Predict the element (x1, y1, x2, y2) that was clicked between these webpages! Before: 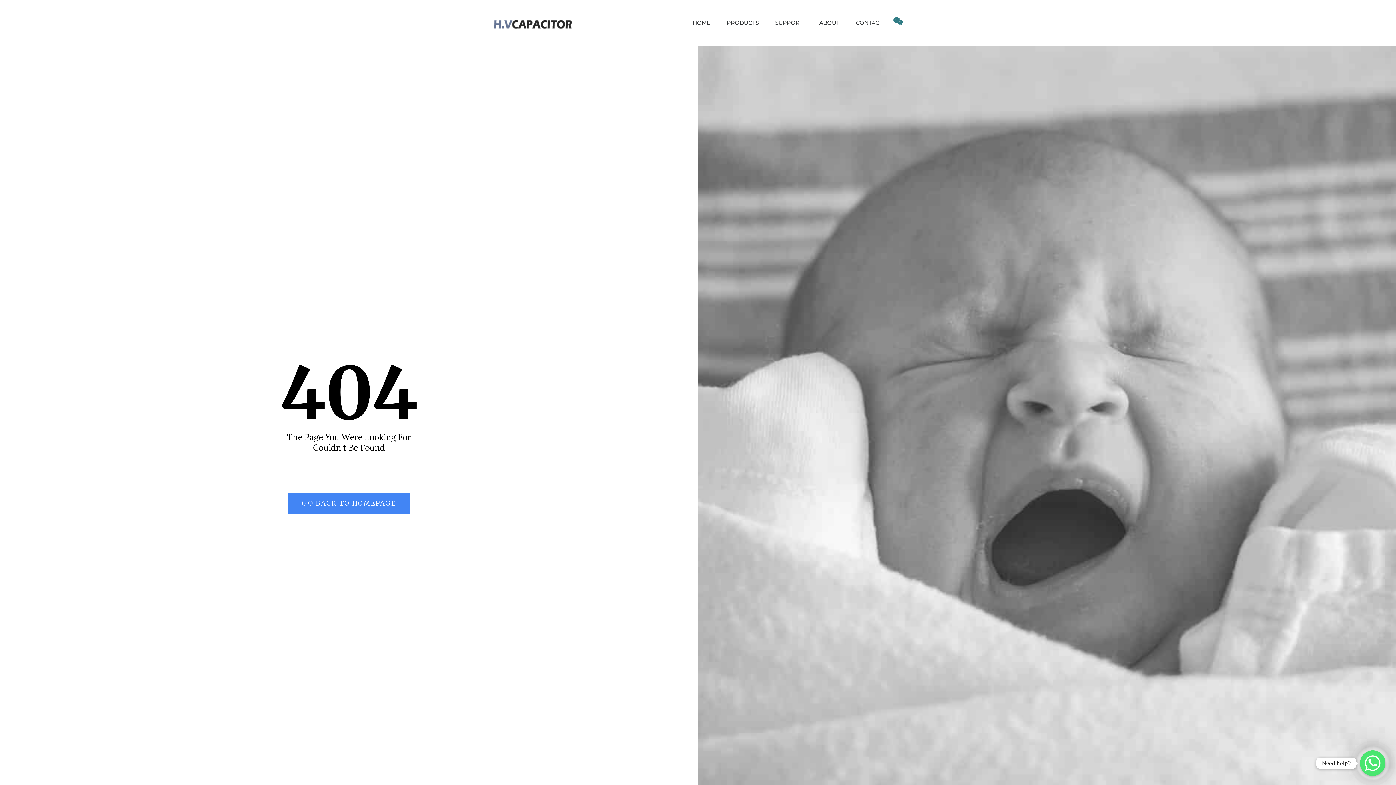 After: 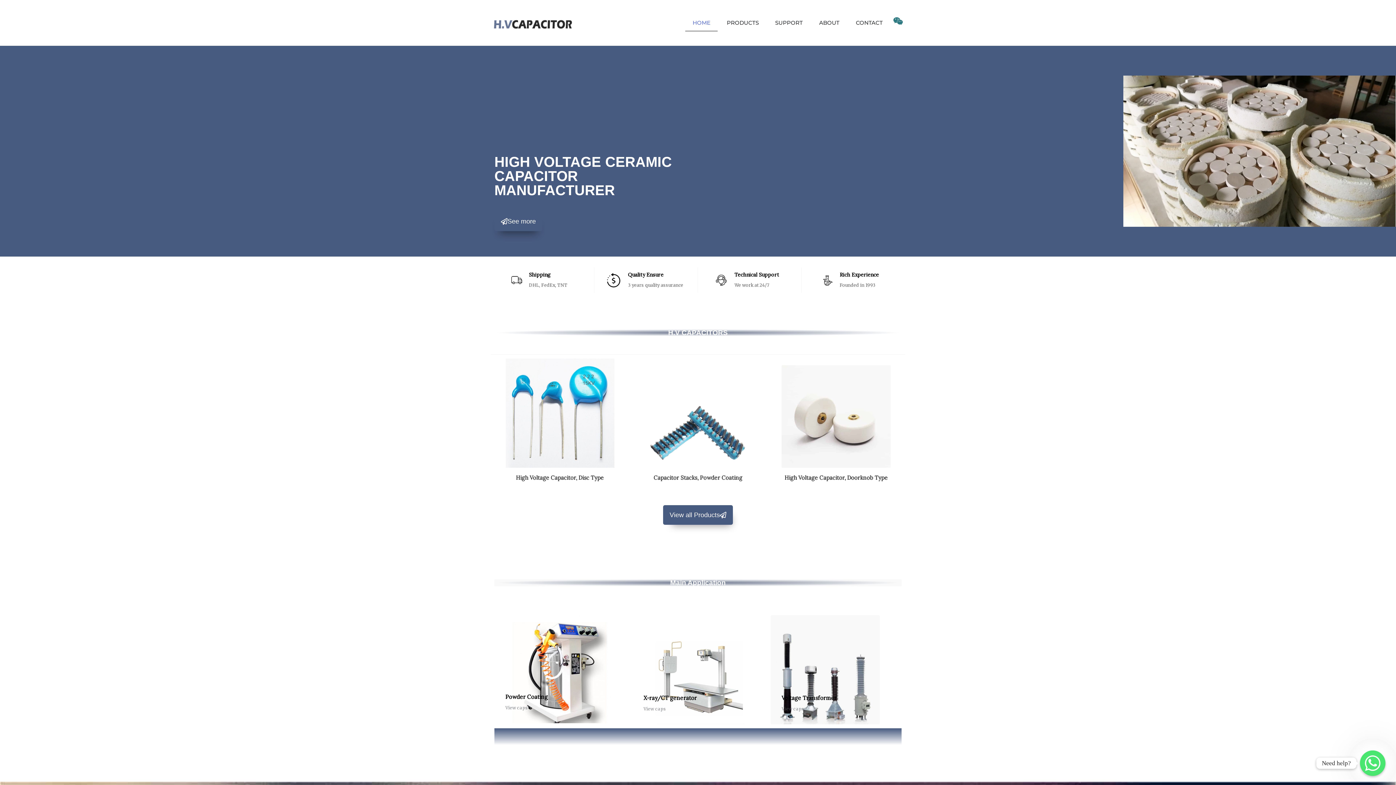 Action: label: HOME bbox: (685, 14, 717, 31)